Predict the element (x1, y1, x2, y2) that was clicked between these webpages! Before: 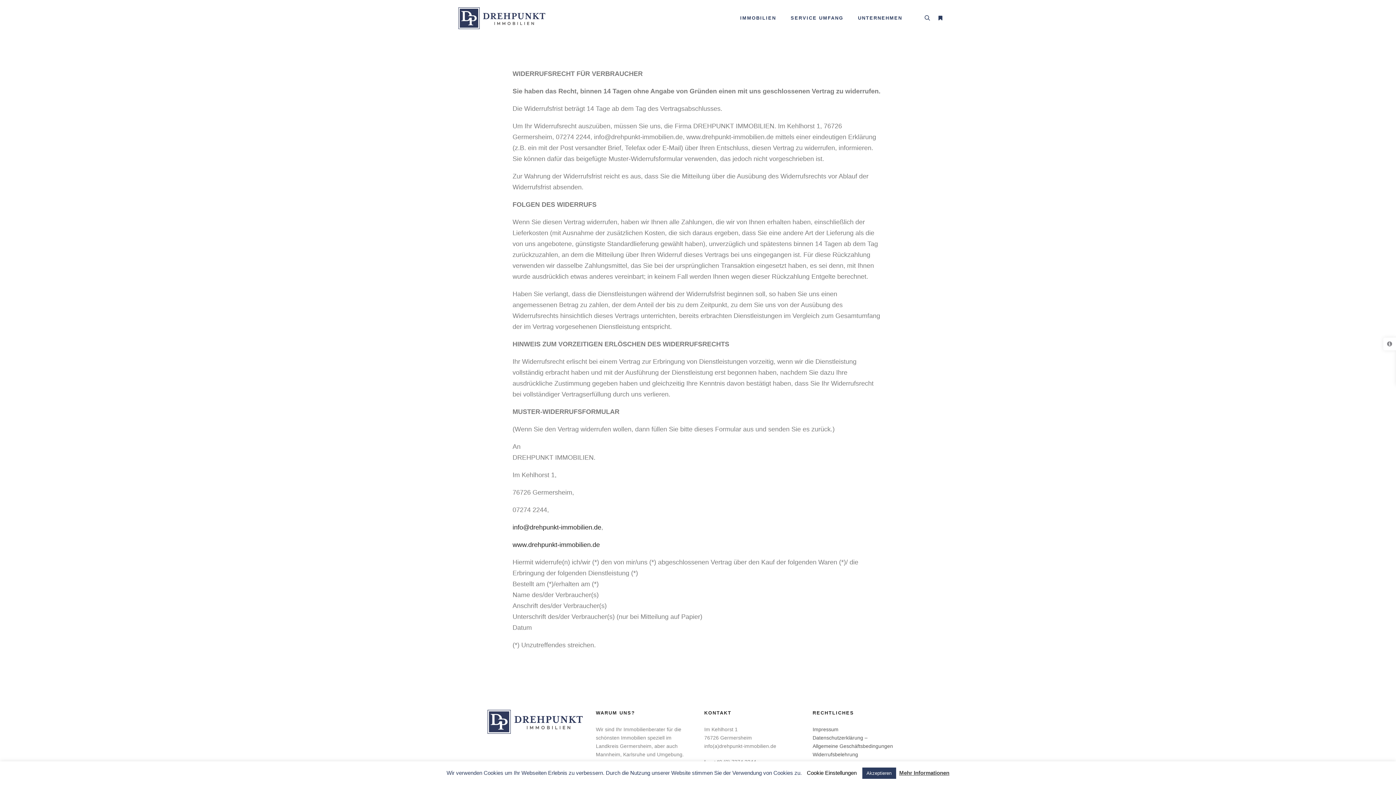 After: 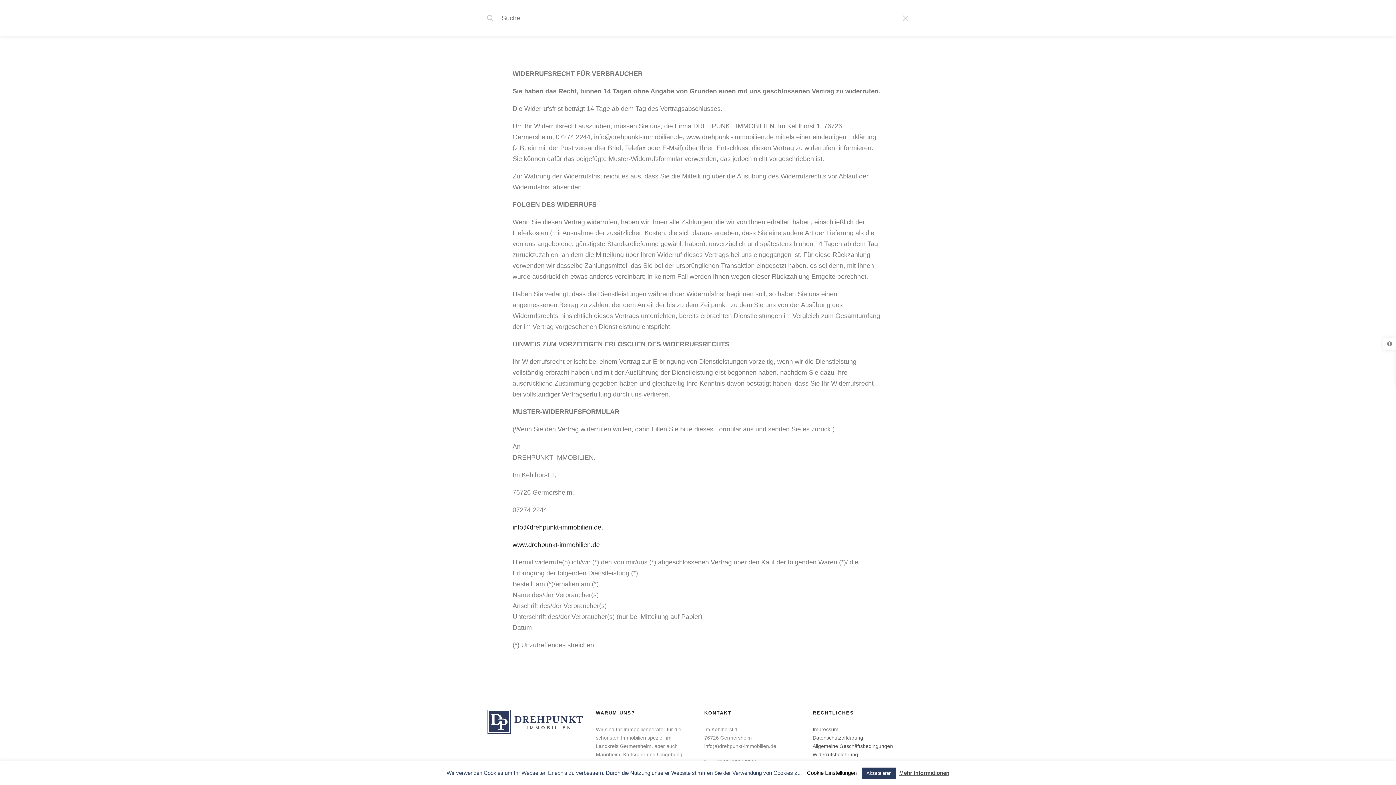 Action: bbox: (921, 13, 934, 22) label: Suchen